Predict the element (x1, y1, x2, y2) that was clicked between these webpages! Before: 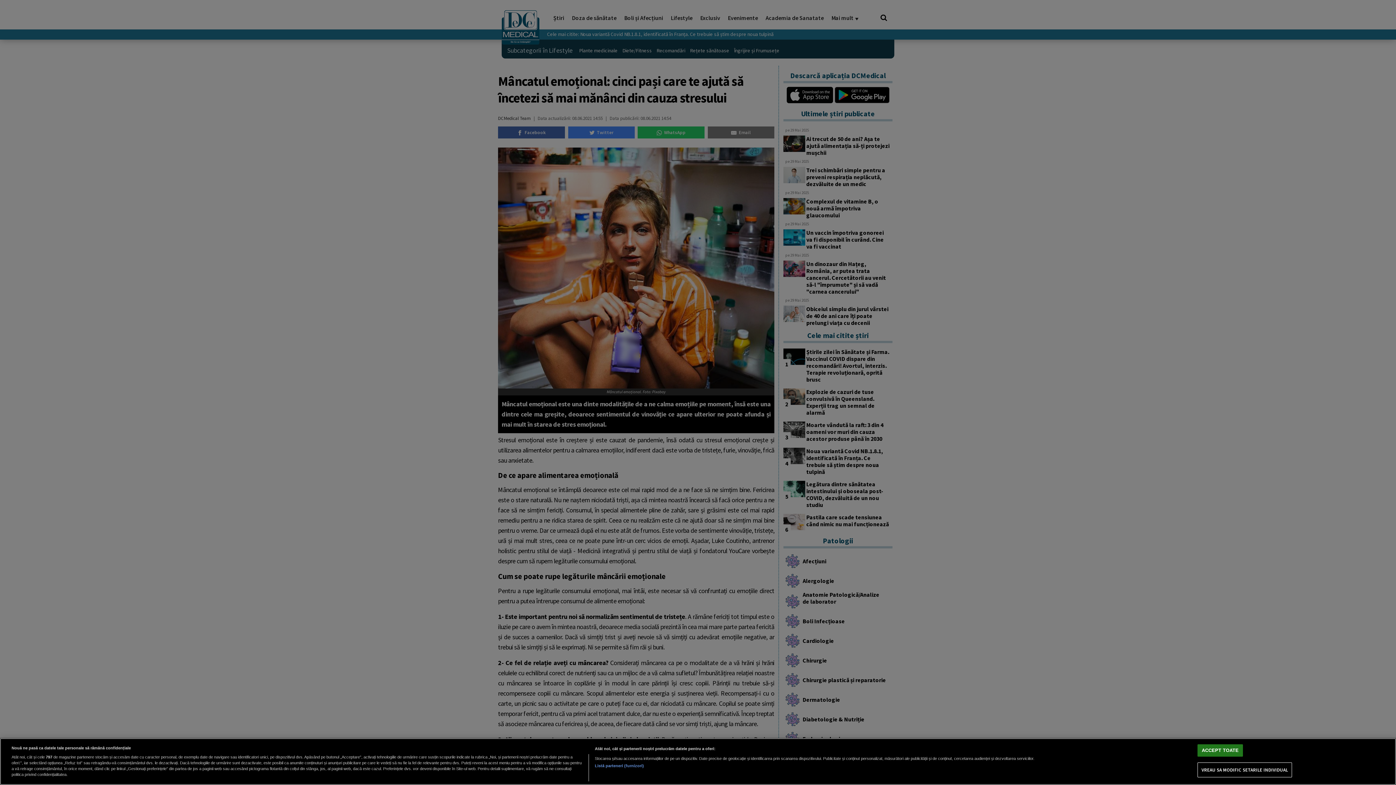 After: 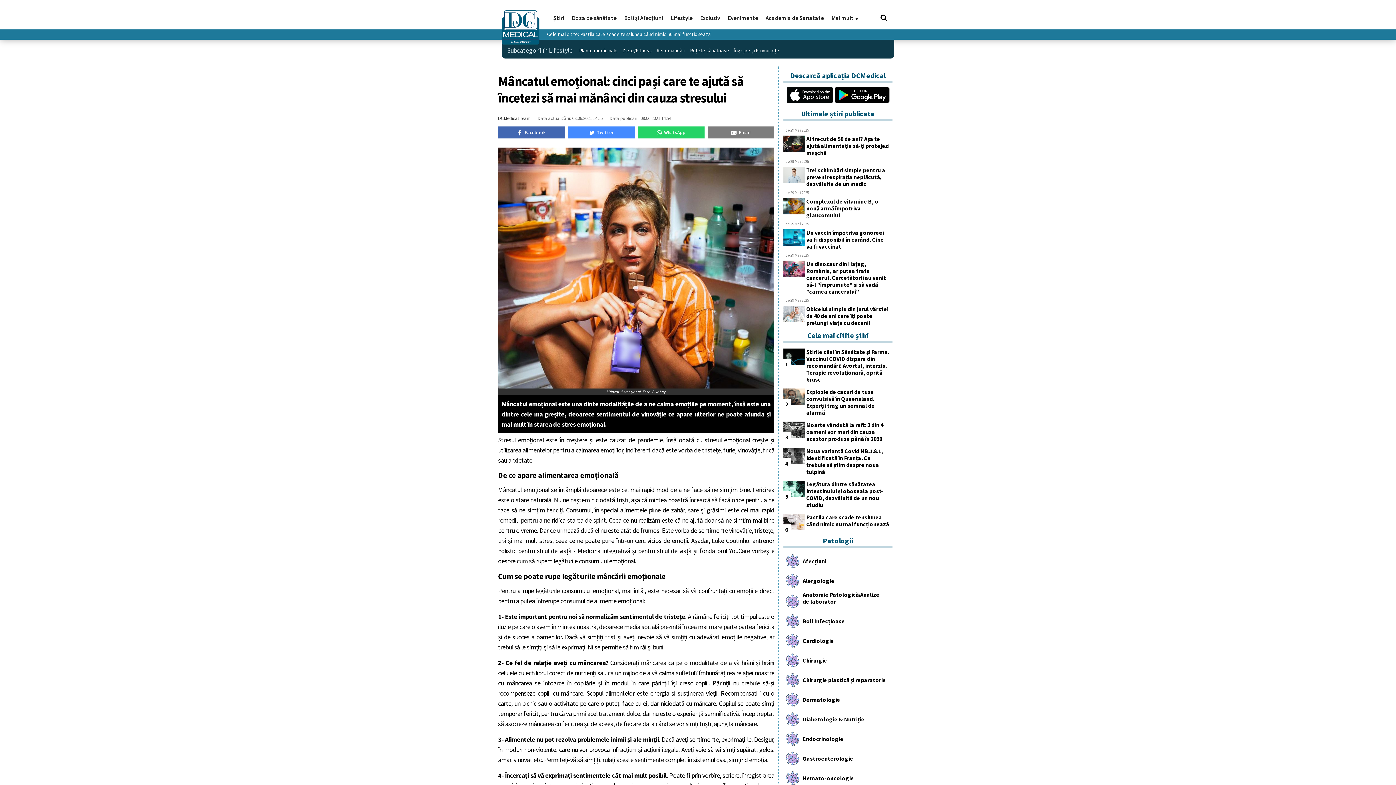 Action: label: ACCEPT TOATE bbox: (1197, 744, 1243, 757)